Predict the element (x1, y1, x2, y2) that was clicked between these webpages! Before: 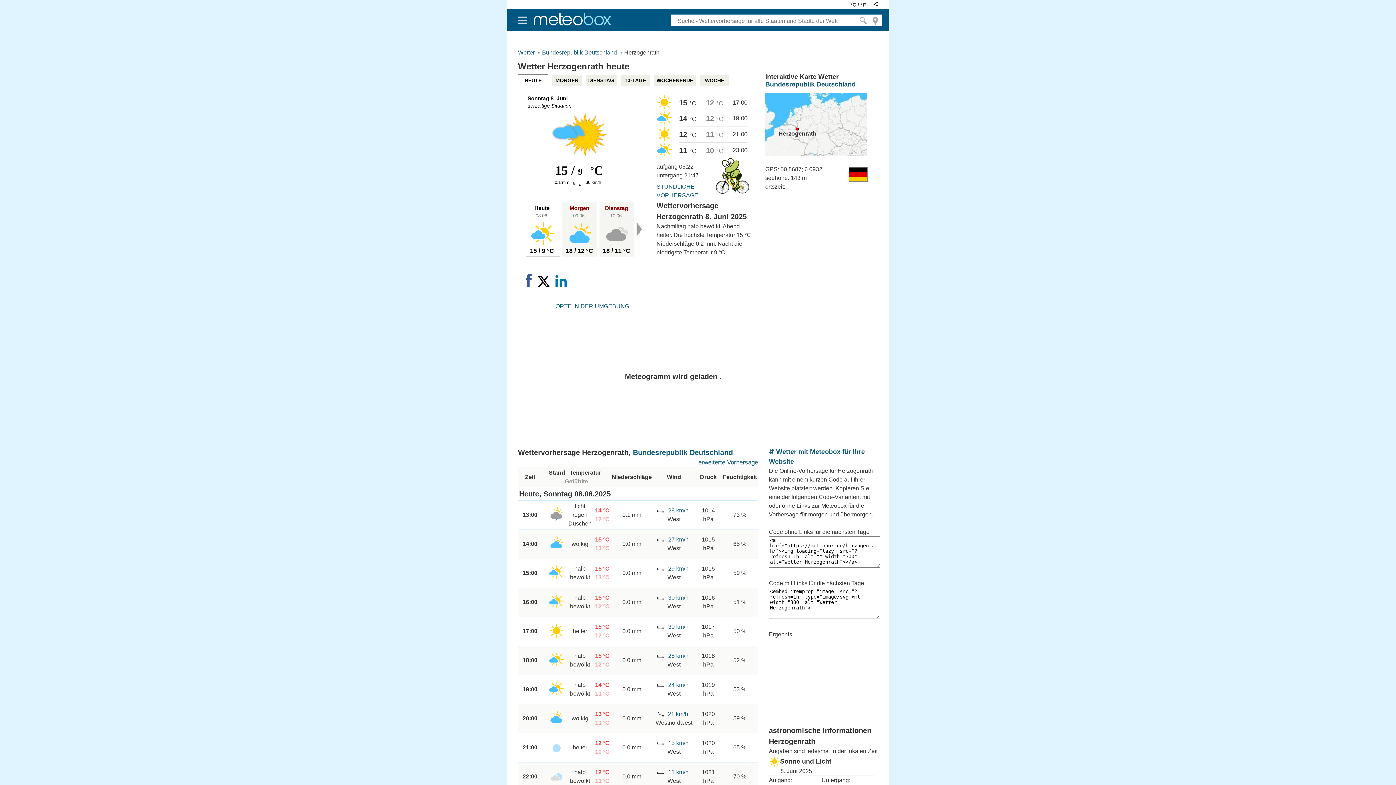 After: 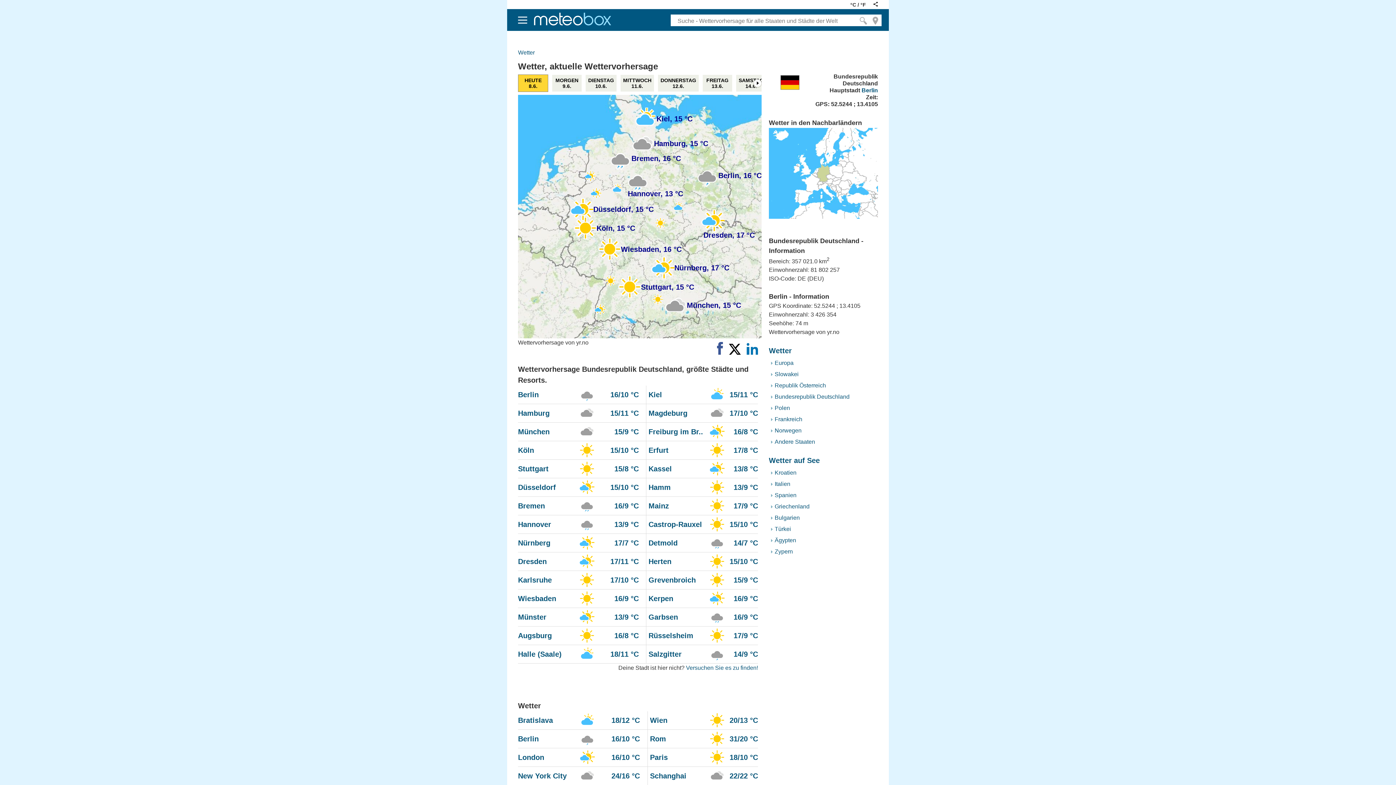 Action: bbox: (633, 448, 733, 456) label: Bundesrepublik Deutschland